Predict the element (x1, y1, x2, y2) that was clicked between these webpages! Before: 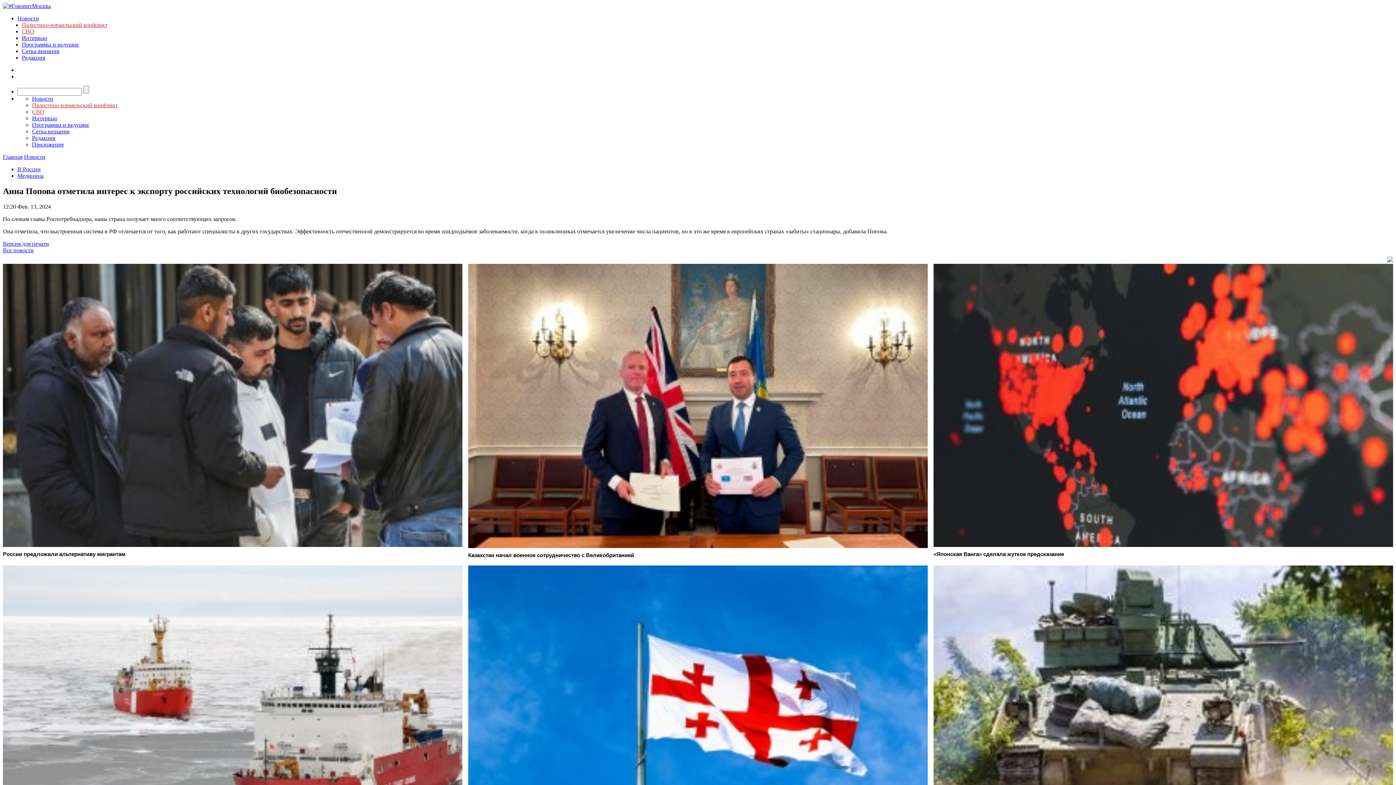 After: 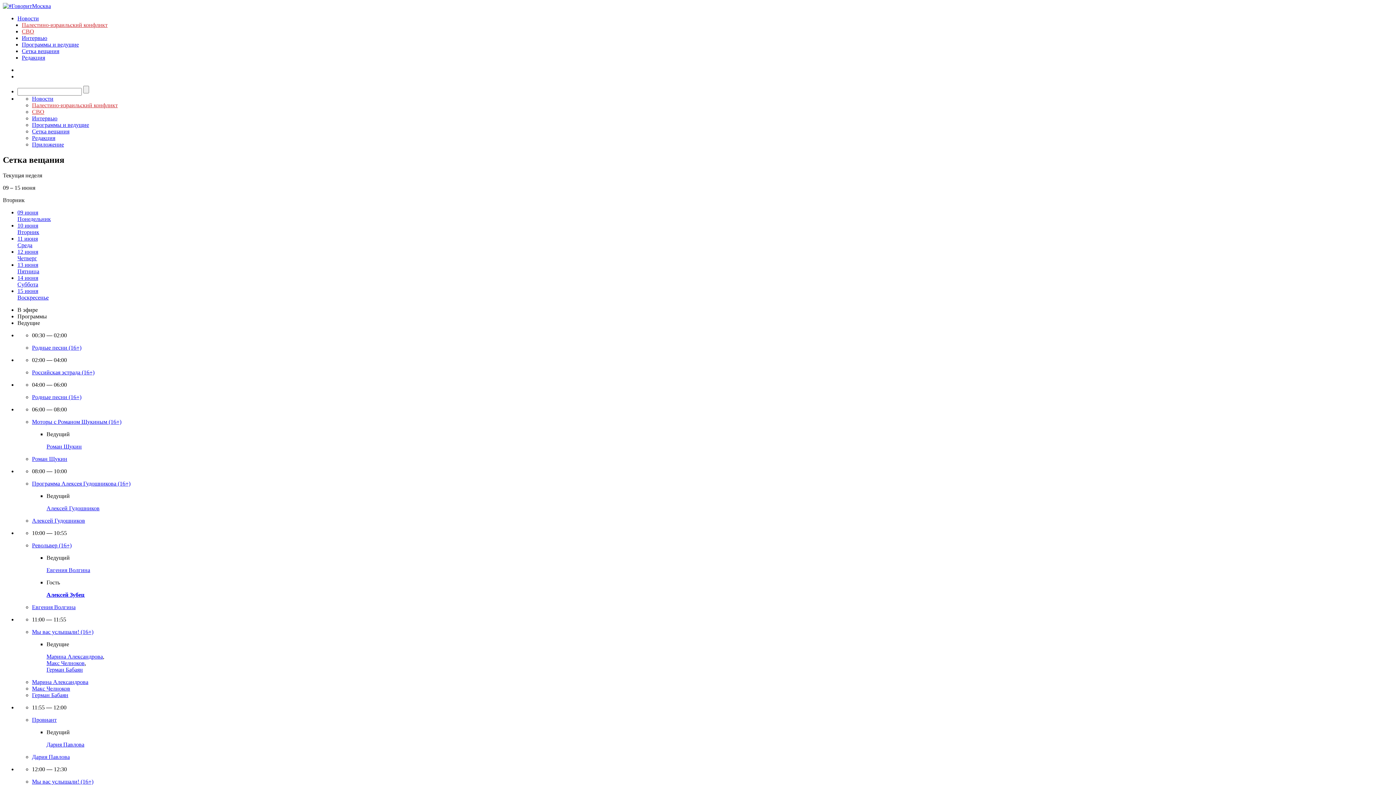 Action: bbox: (21, 48, 59, 54) label: Сетка вещания